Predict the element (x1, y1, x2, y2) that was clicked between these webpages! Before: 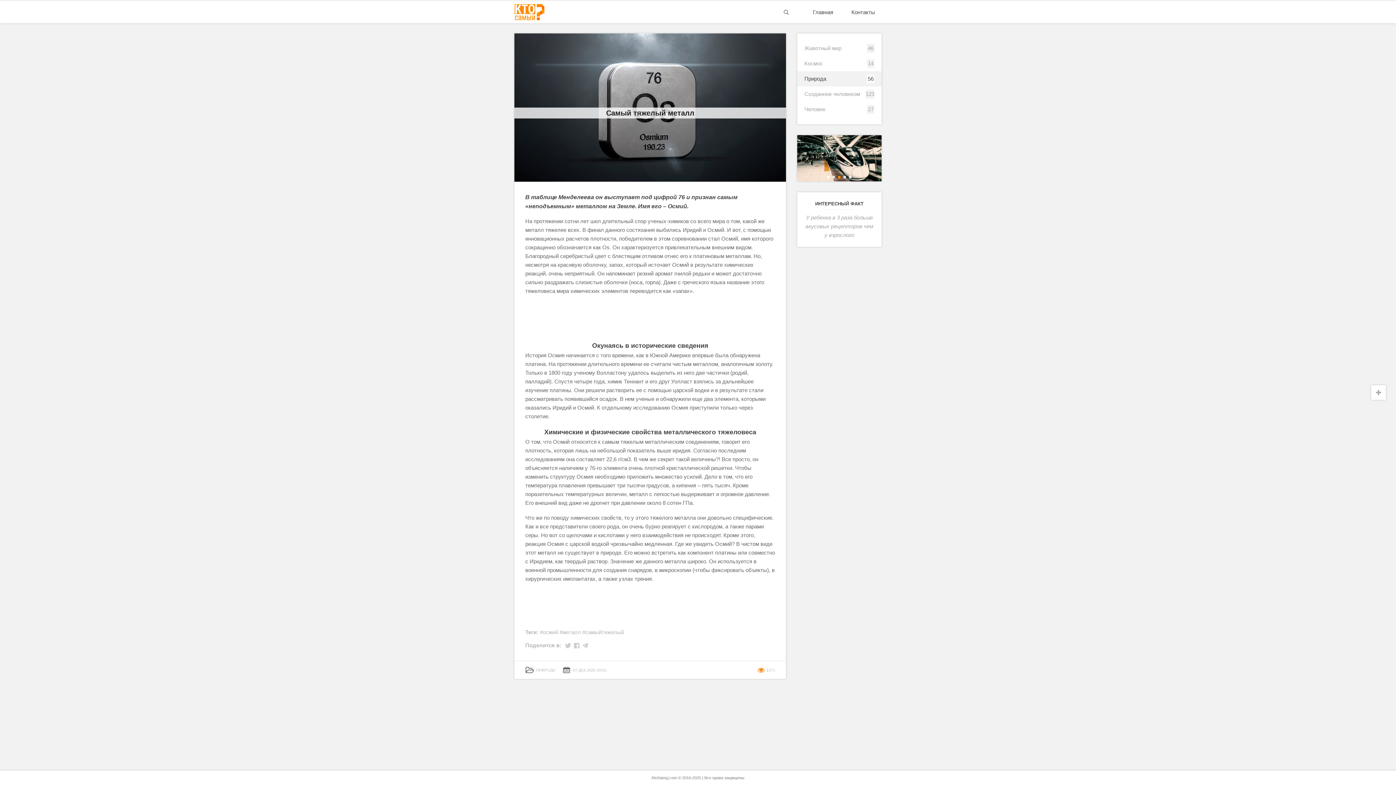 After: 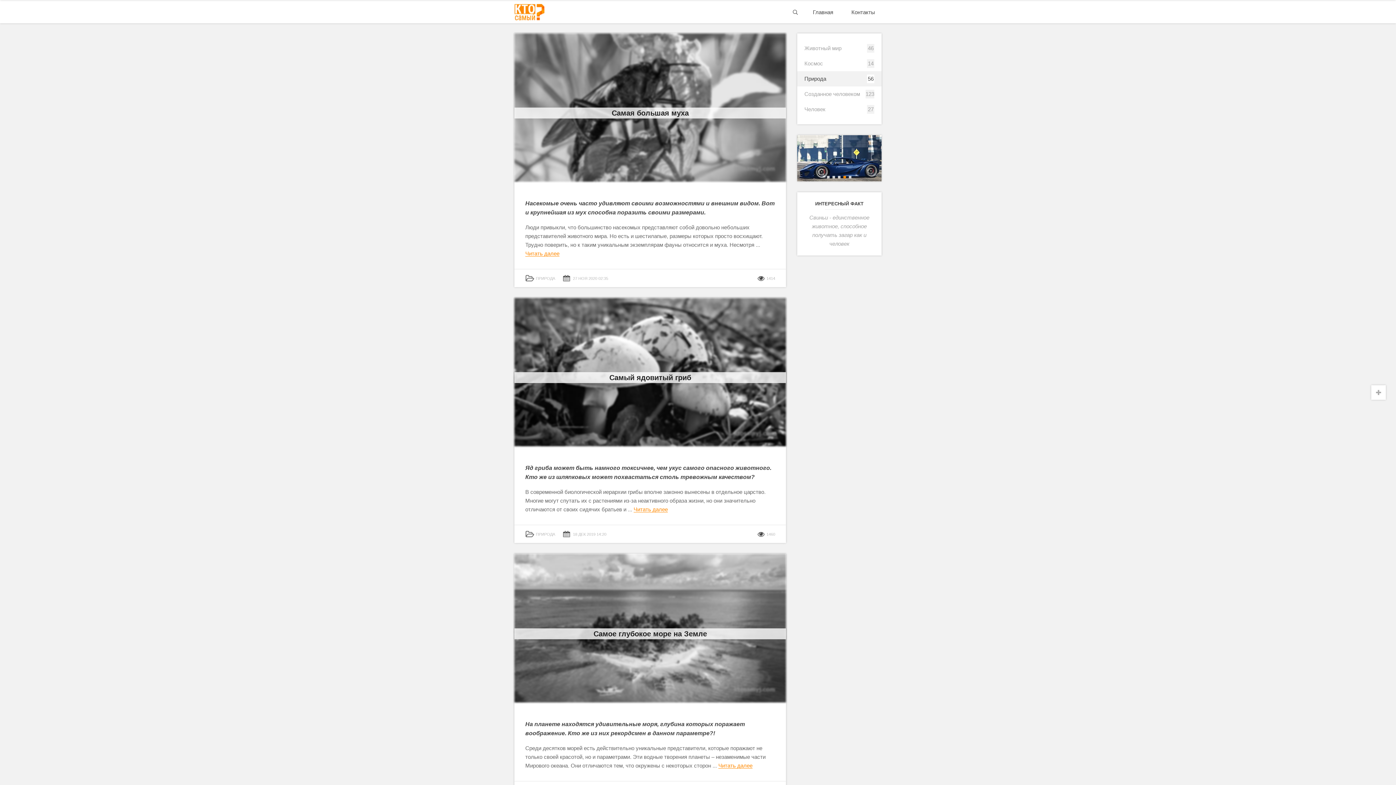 Action: bbox: (797, 71, 867, 86) label: Природа